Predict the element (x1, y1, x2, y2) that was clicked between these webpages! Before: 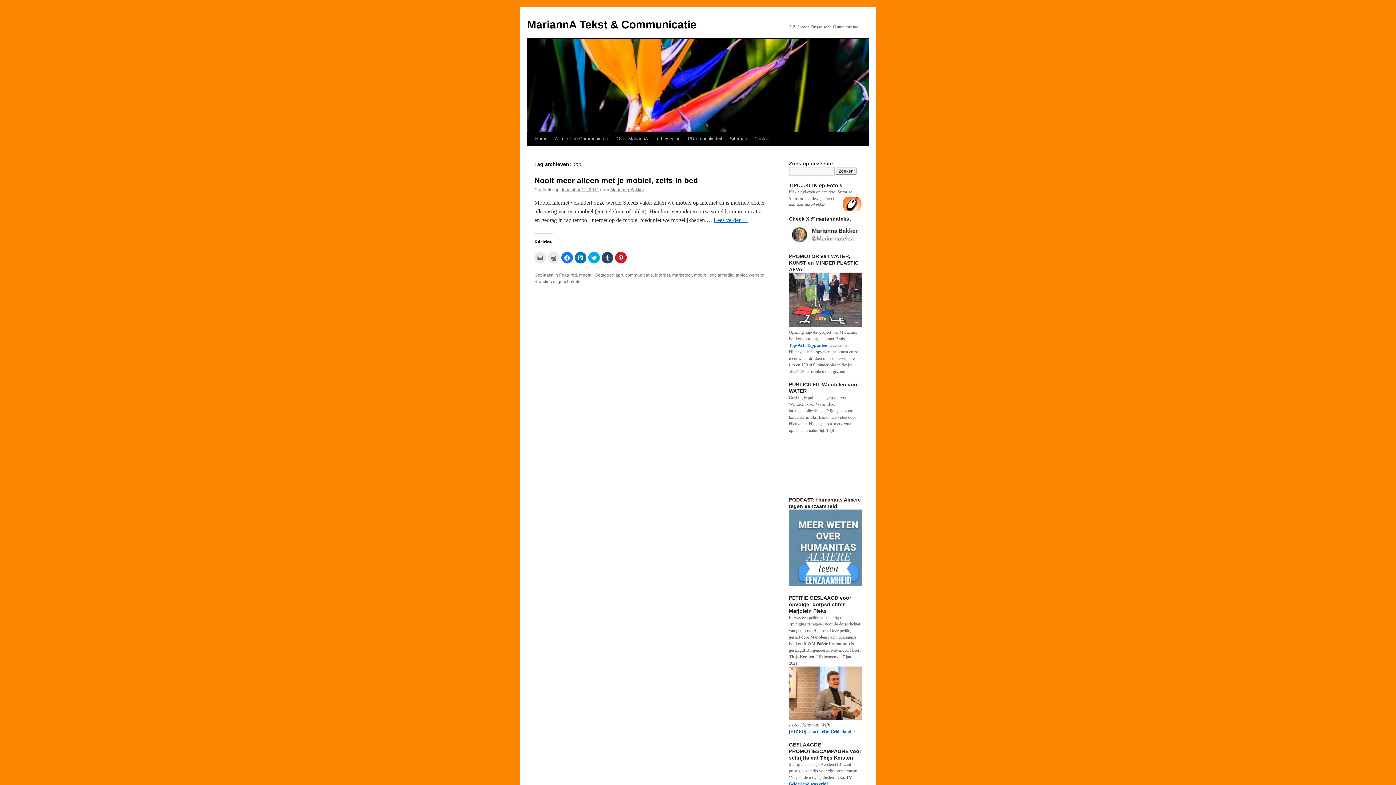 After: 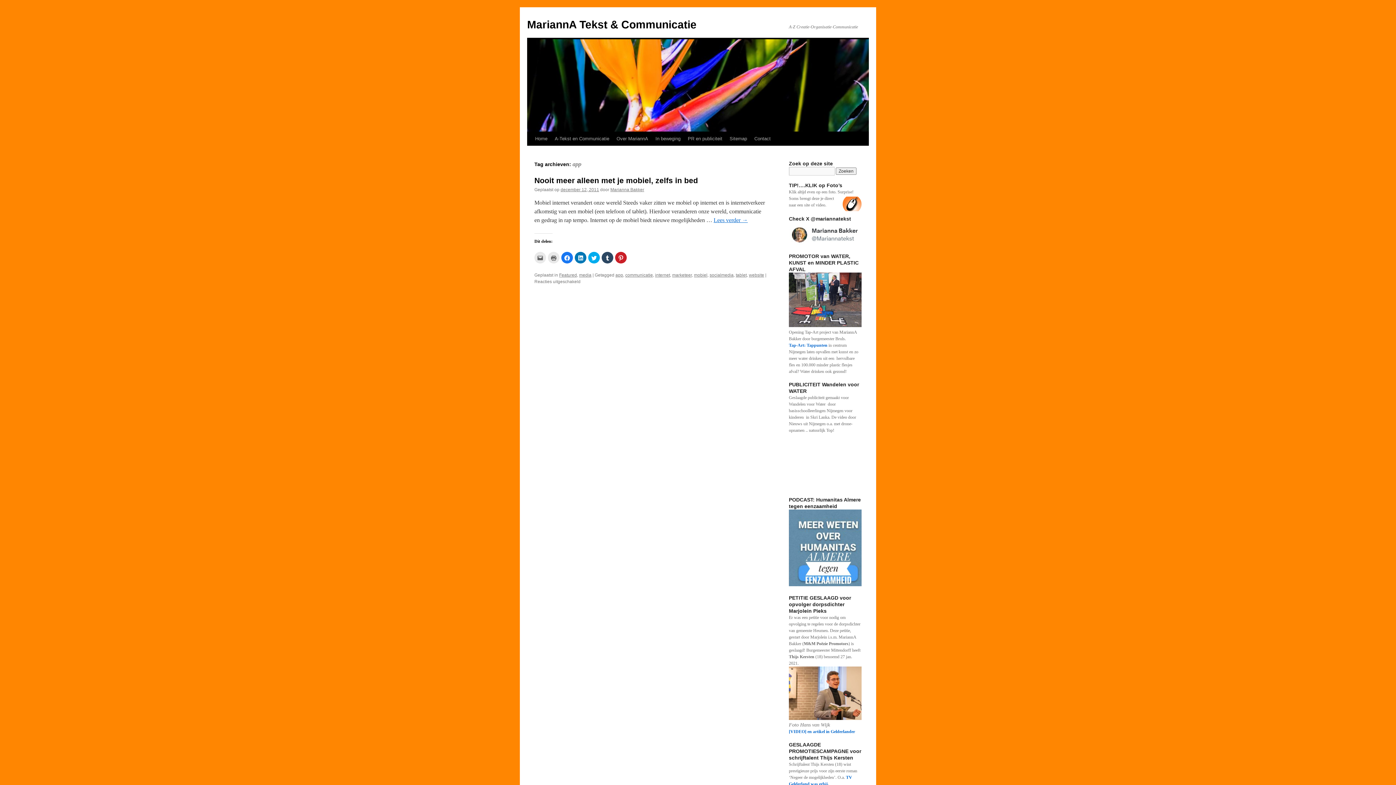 Action: bbox: (789, 582, 861, 587)